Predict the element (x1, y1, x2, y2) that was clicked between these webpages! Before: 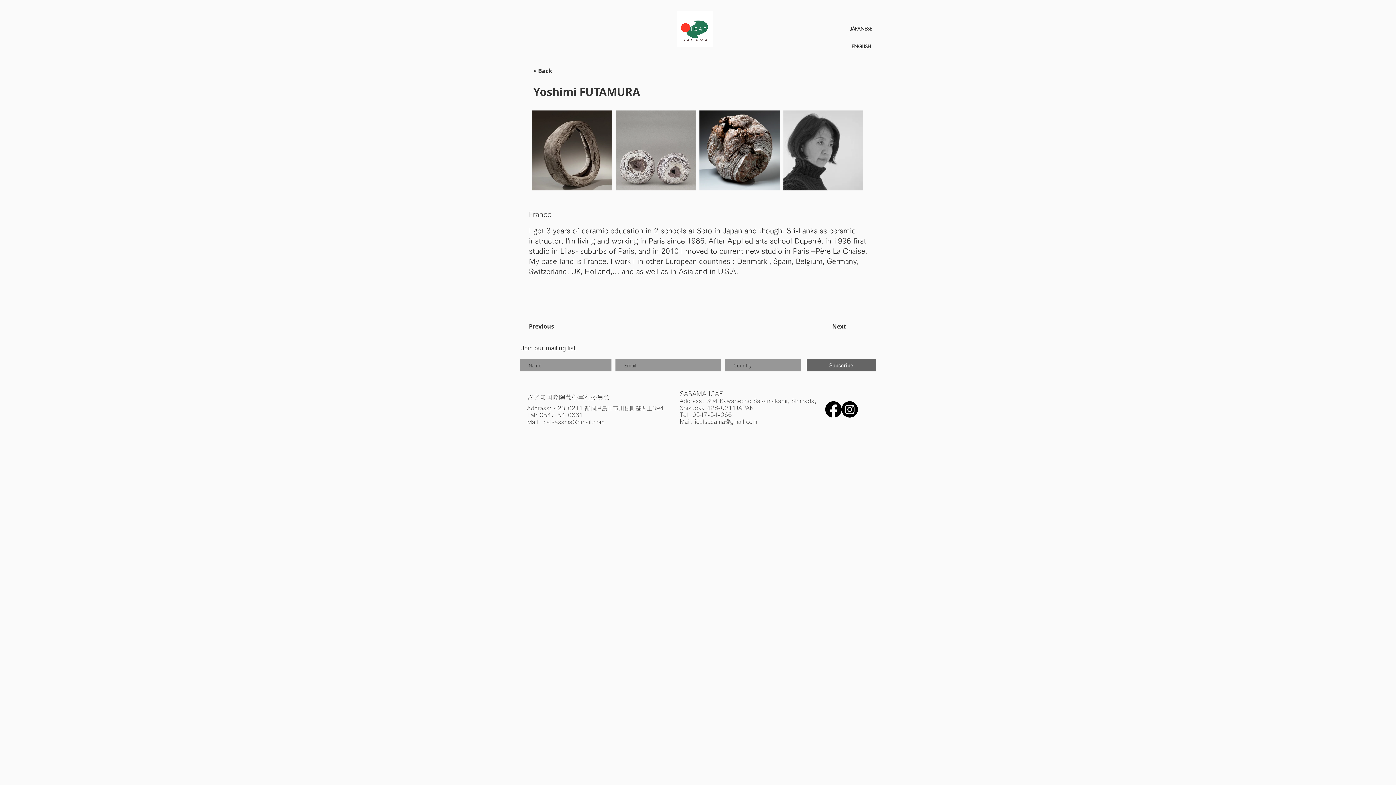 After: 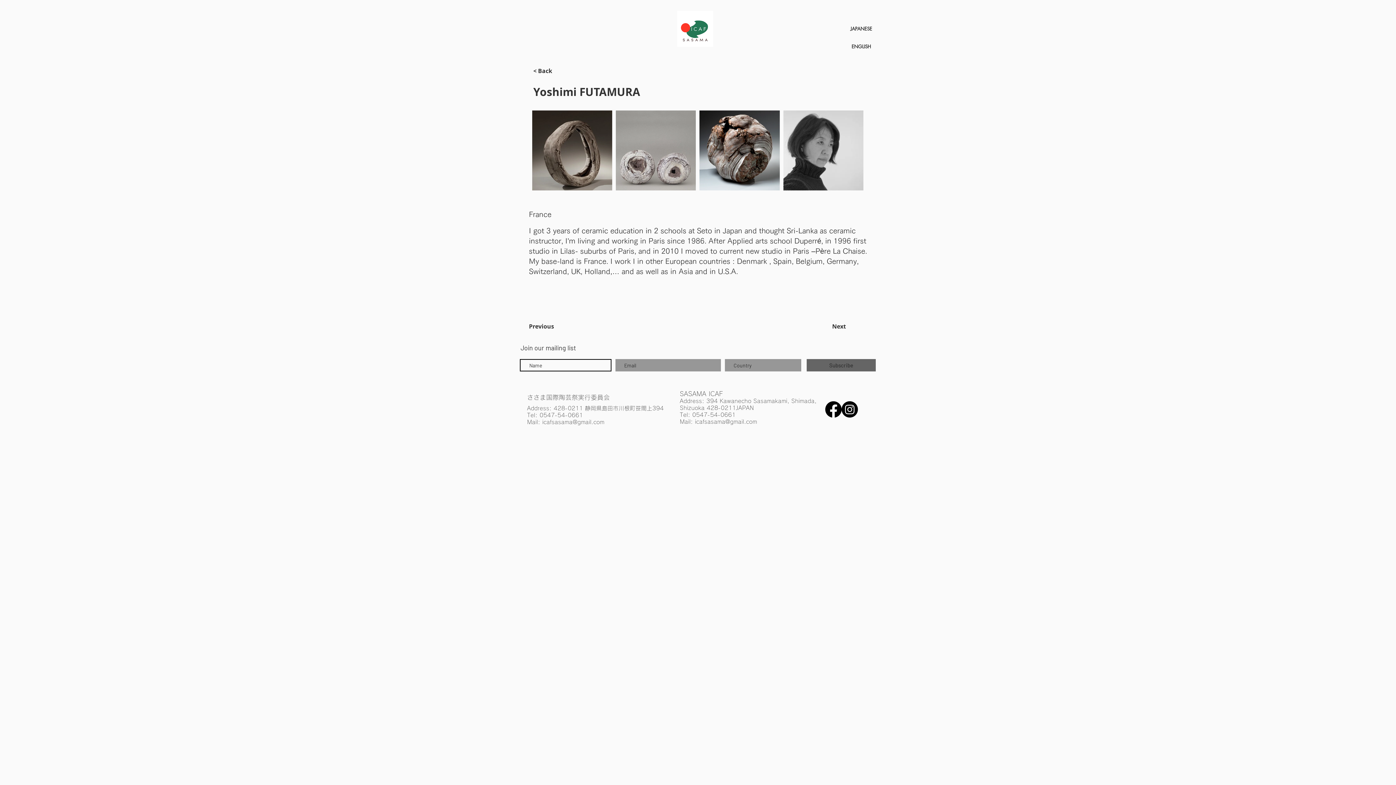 Action: bbox: (806, 359, 876, 371) label: Subscribe